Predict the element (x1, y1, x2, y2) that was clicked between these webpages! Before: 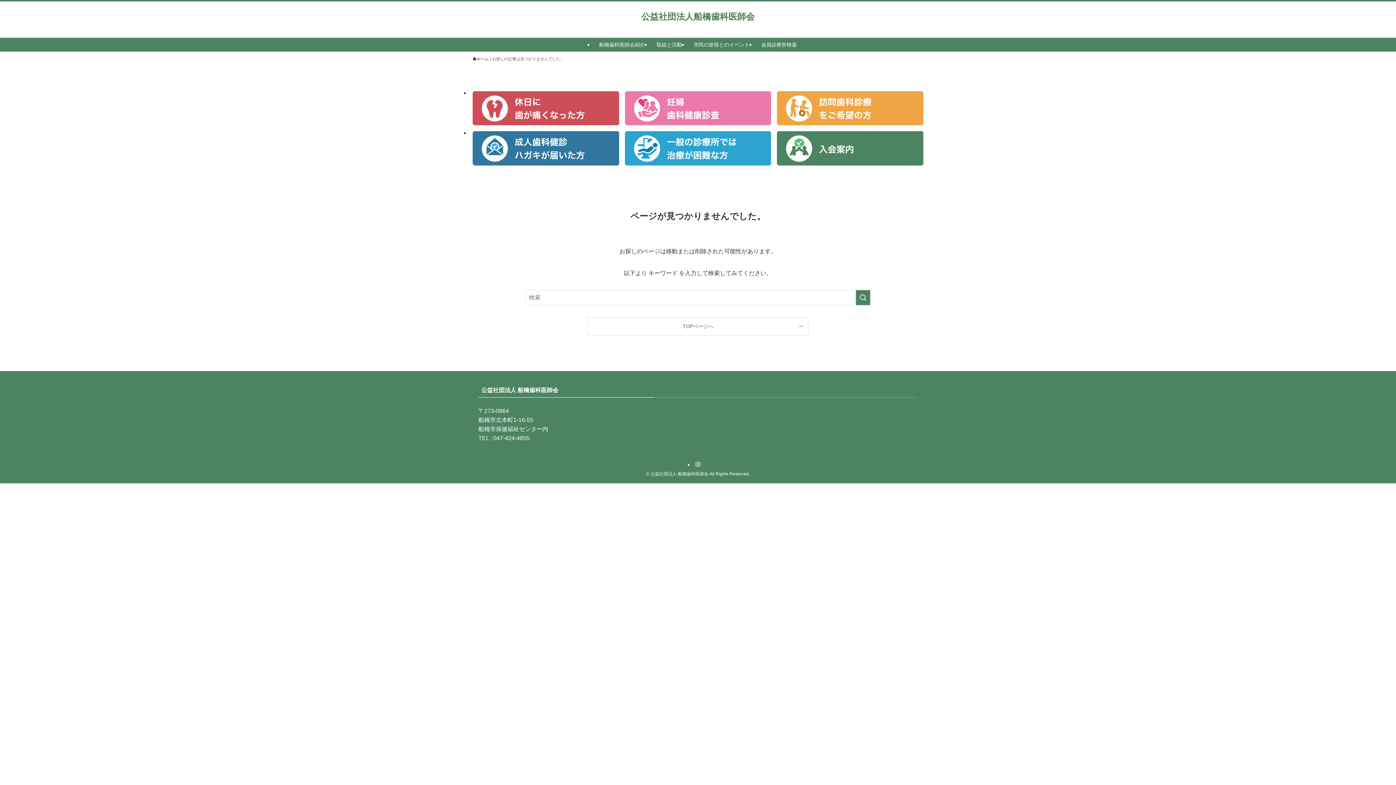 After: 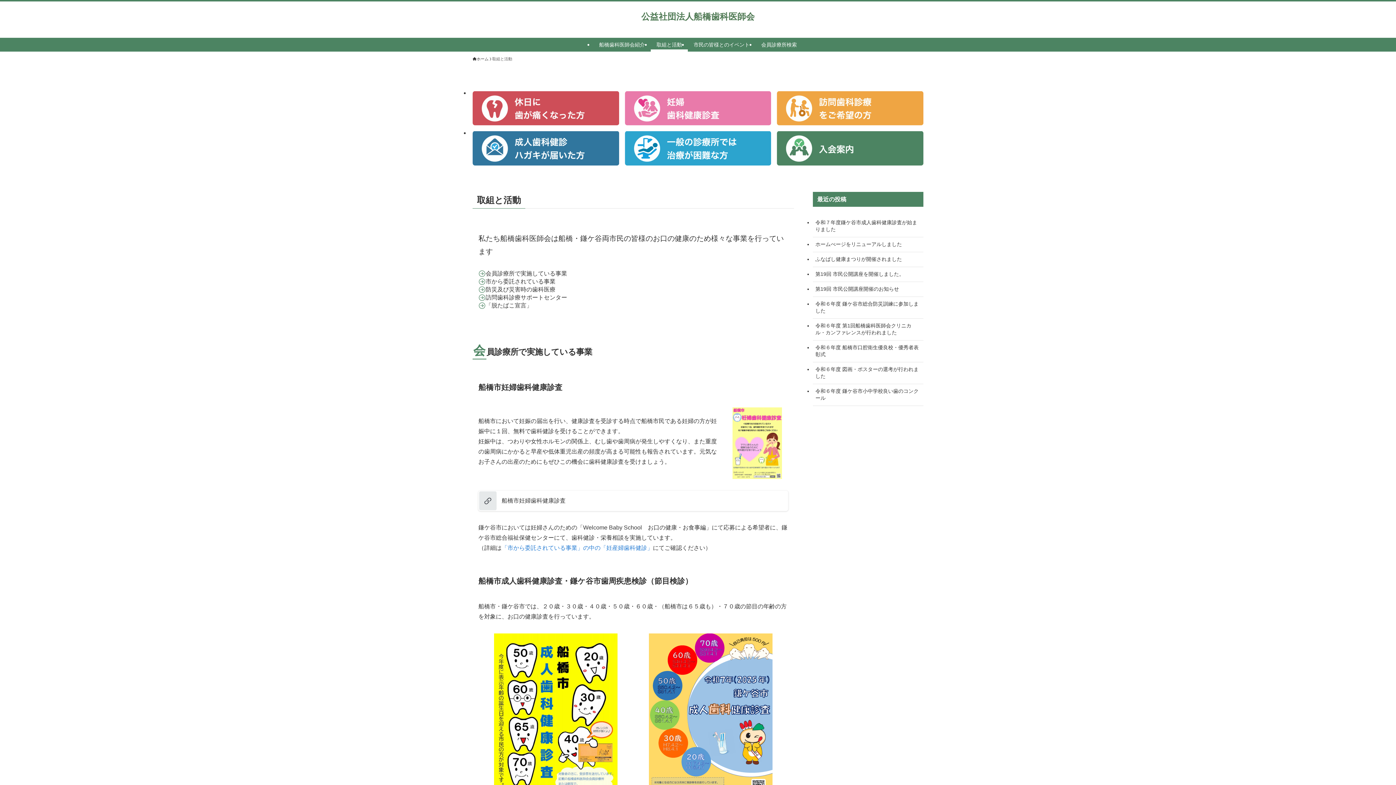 Action: label: 取組と活動 bbox: (650, 37, 688, 51)